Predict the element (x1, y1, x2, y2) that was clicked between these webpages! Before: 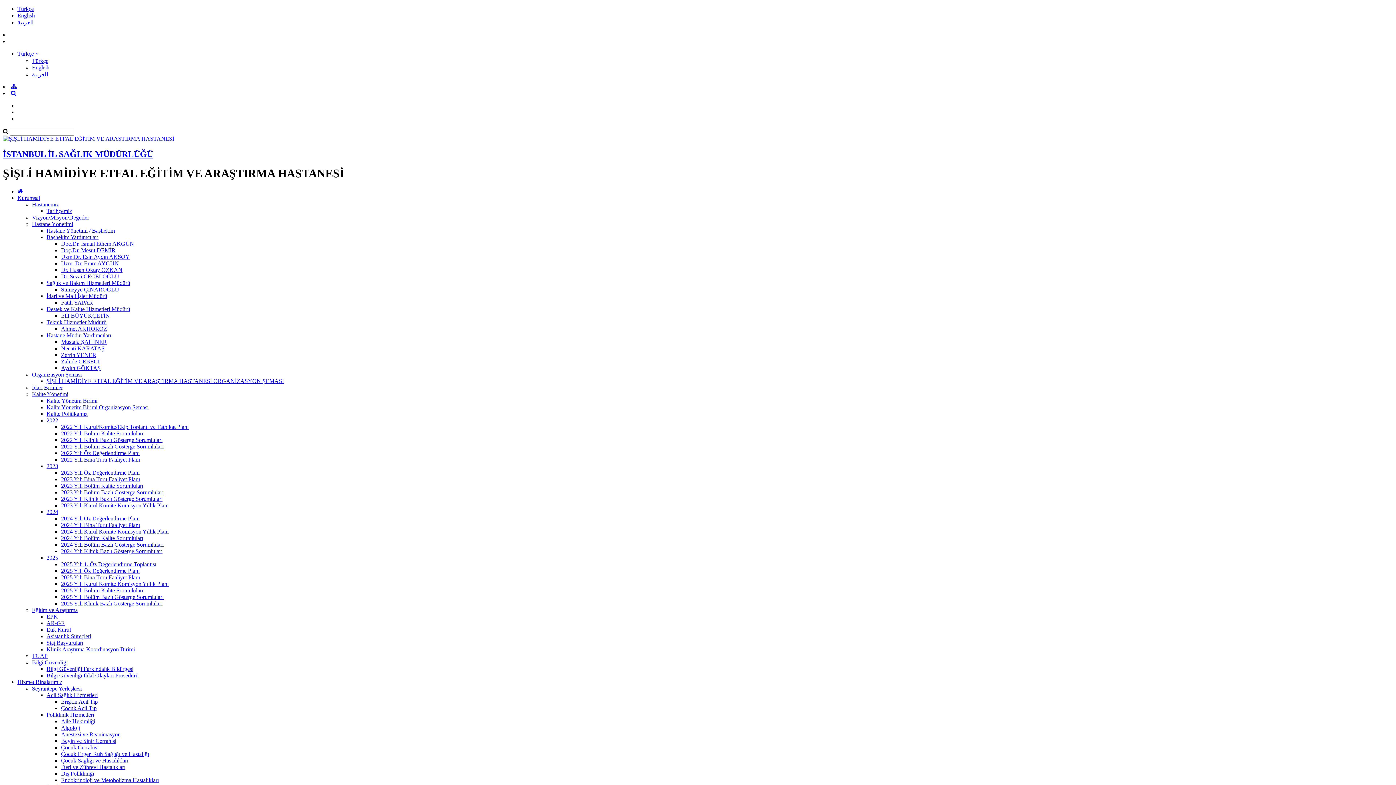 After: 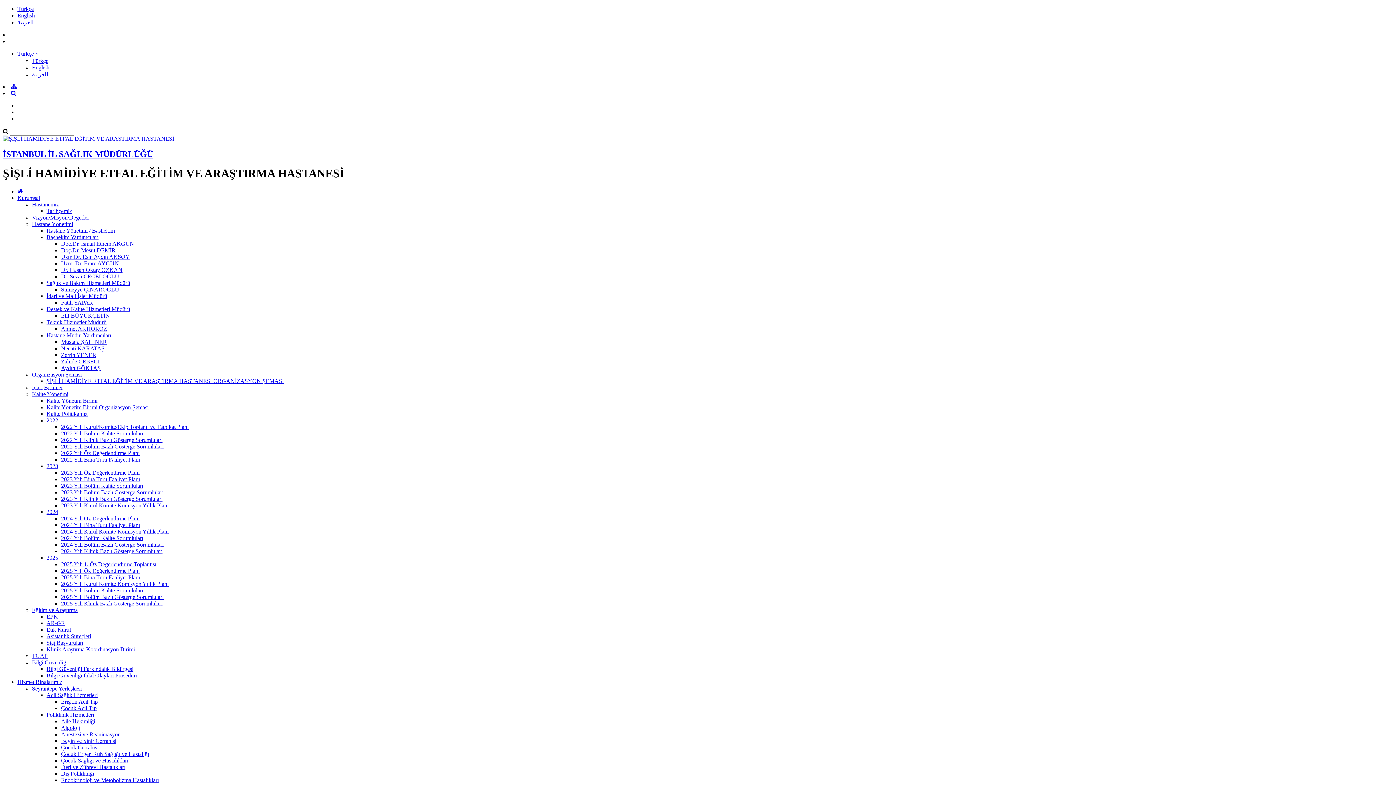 Action: label: Teknik Hizmetler Müdürü bbox: (46, 319, 106, 325)